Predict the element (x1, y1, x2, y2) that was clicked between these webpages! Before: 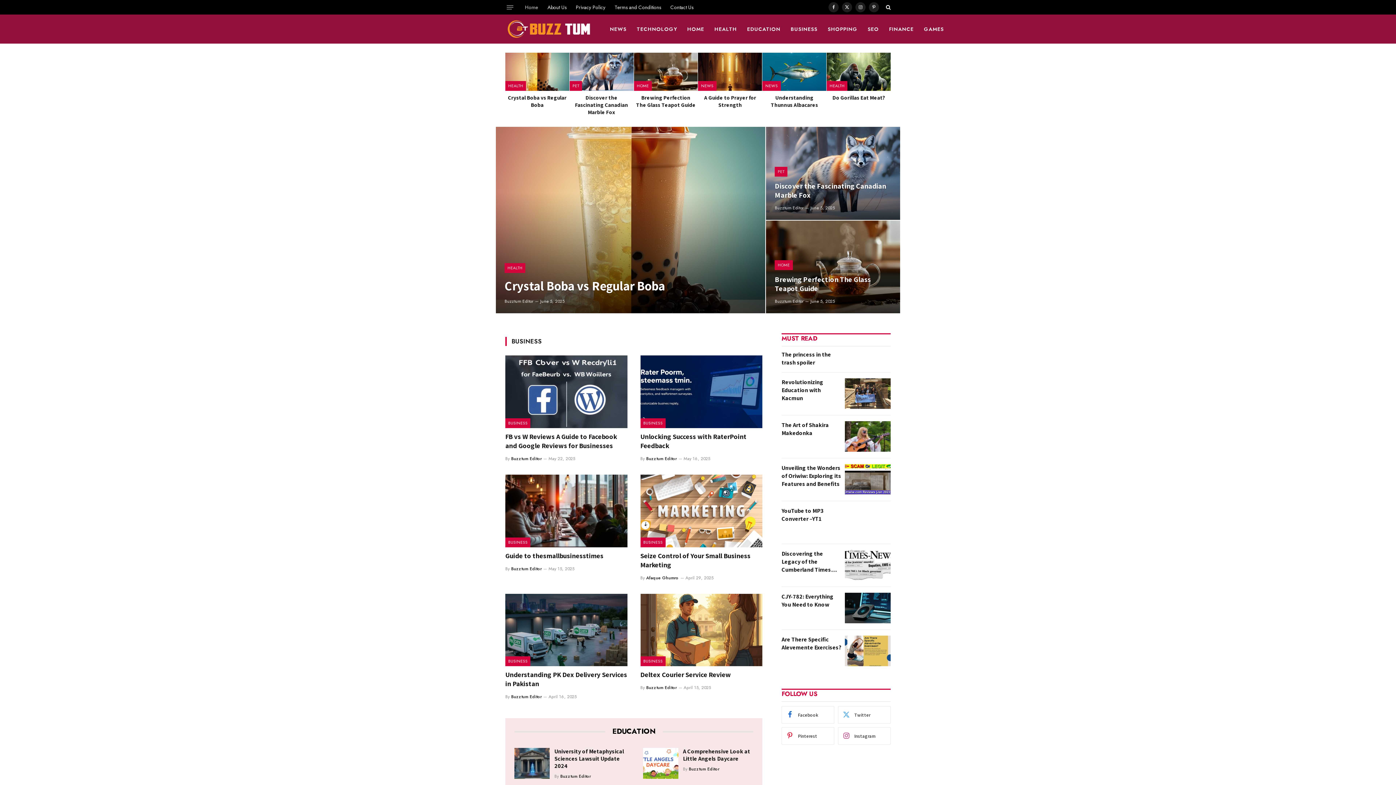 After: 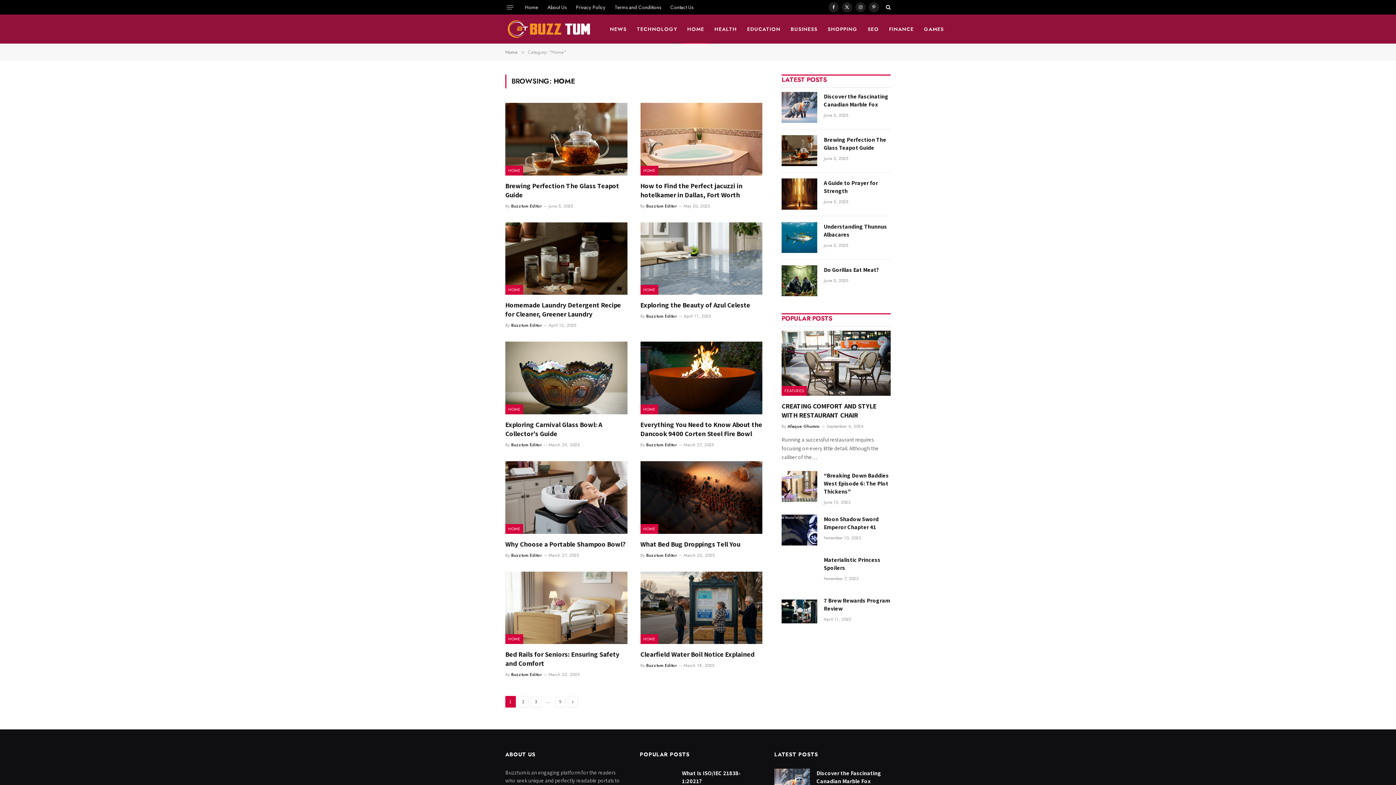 Action: bbox: (775, 260, 792, 270) label: HOME